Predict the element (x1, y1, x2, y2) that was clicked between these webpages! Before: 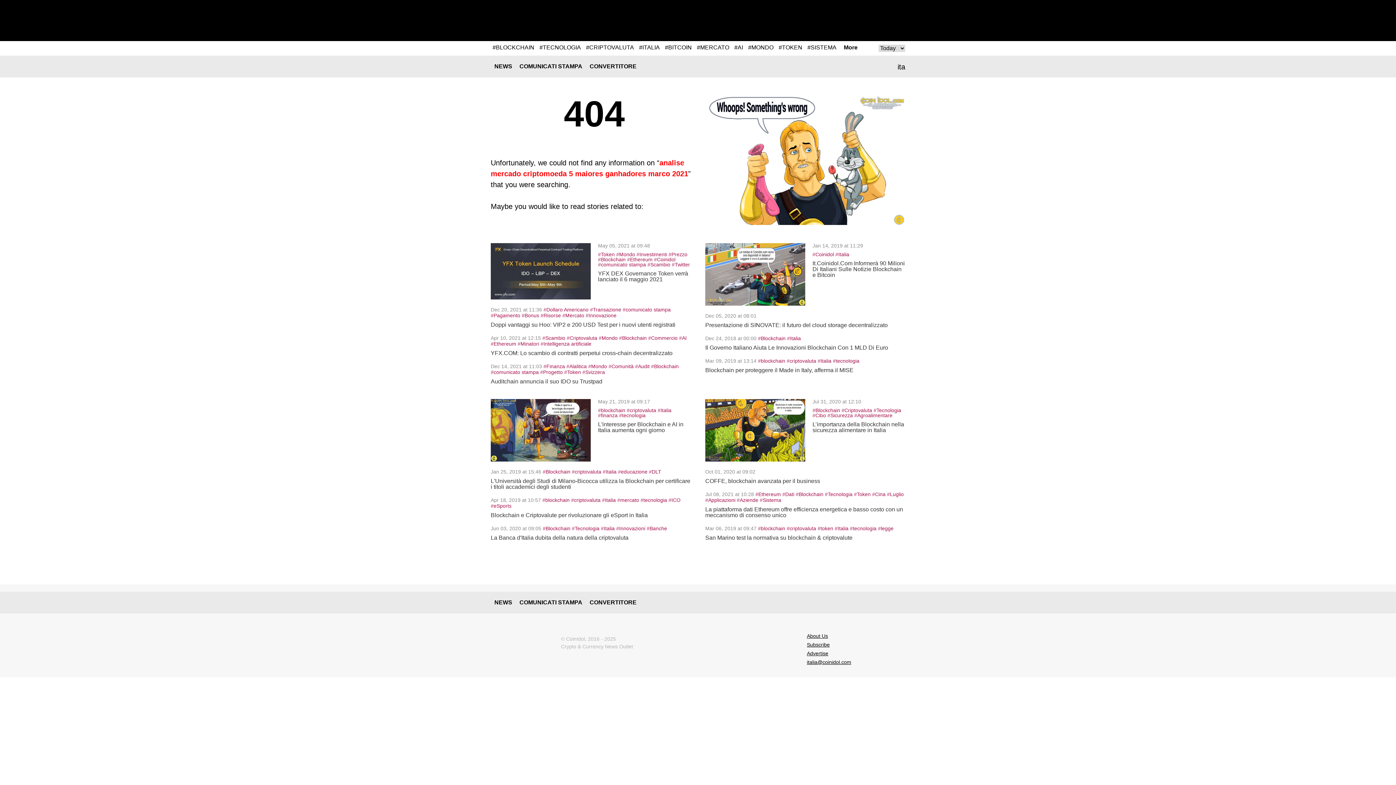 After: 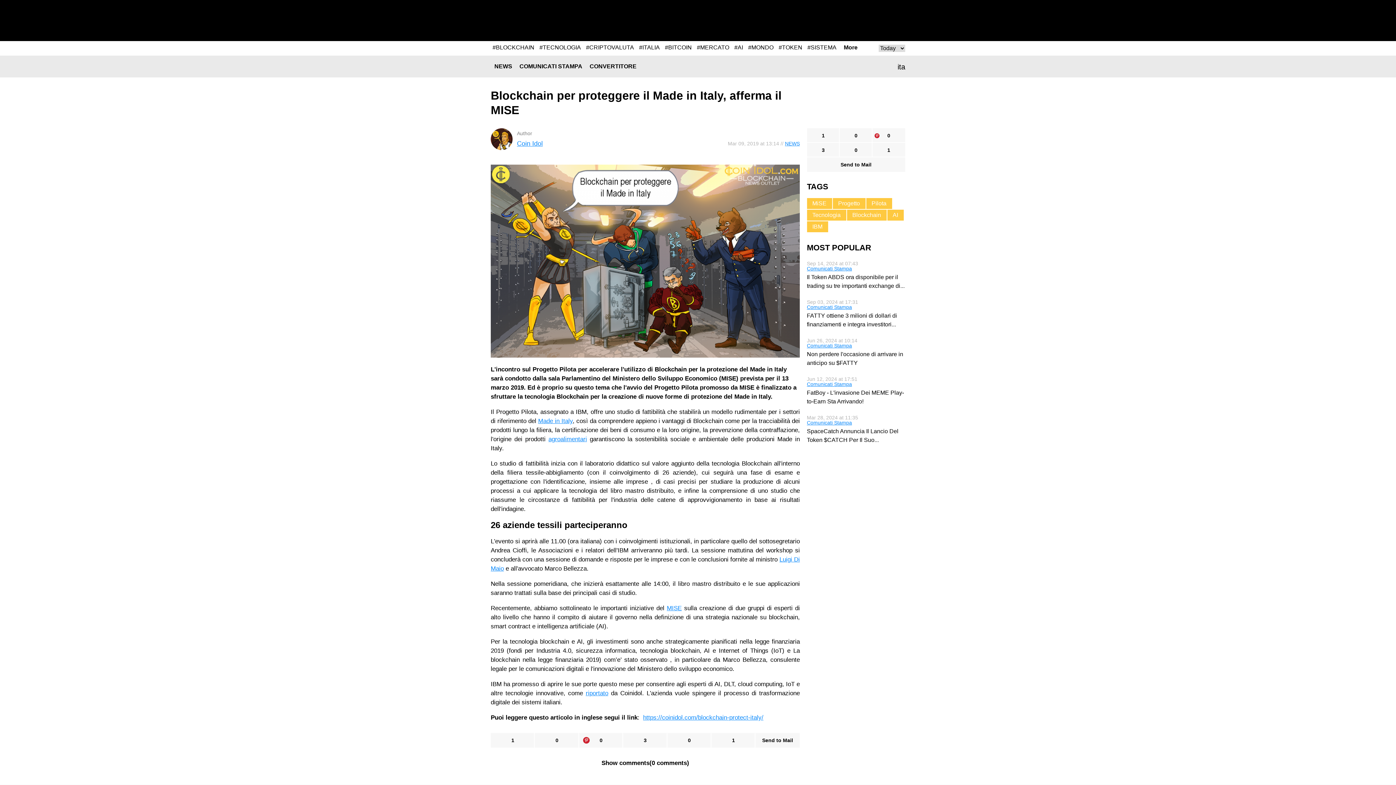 Action: bbox: (705, 358, 905, 373) label: Mar 09, 2019 at 13:14 #blockchain #criptovaluta #Italia #tecnologia
Blockchain per proteggere il Made in Italy, afferma il MISE